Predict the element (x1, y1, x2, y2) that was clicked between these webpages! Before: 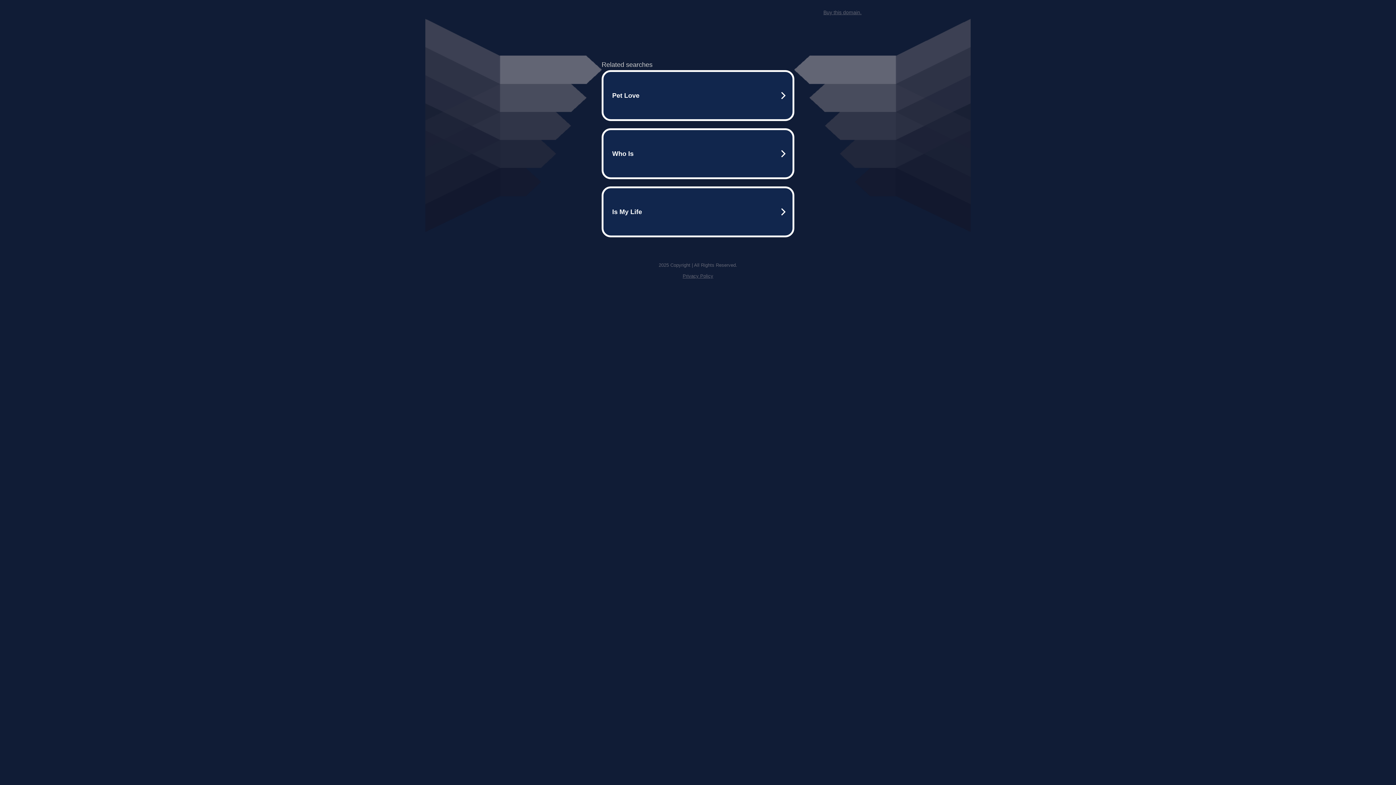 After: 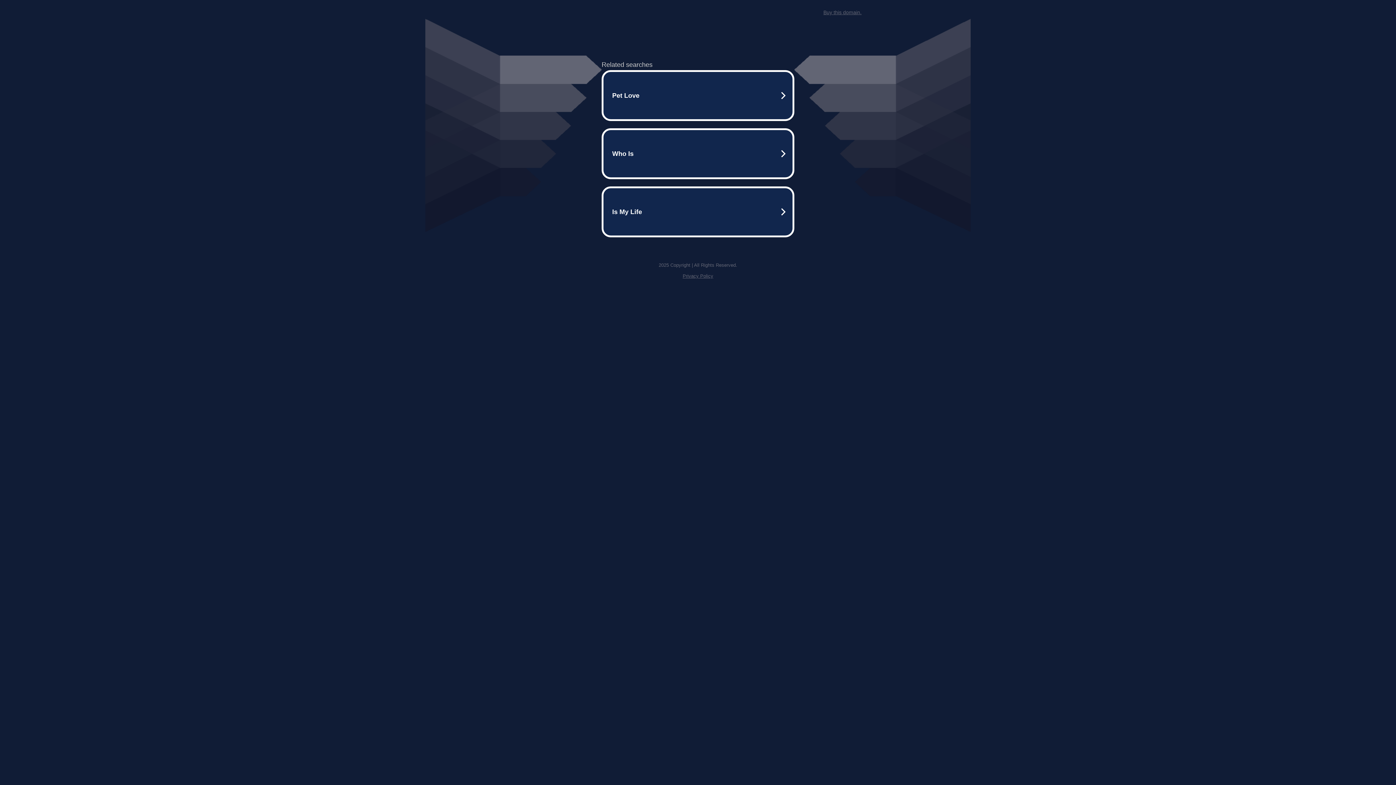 Action: label: Buy this domain. bbox: (823, 9, 861, 15)